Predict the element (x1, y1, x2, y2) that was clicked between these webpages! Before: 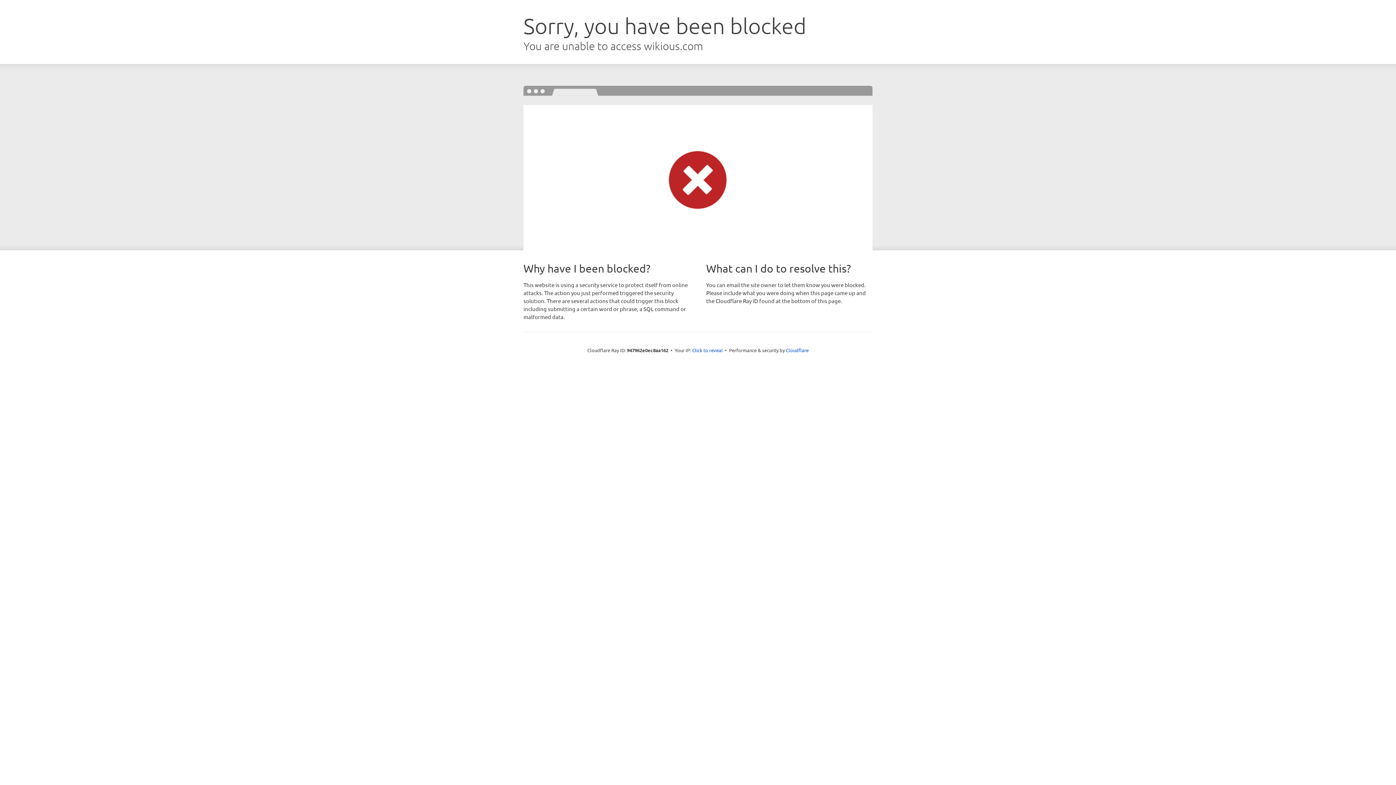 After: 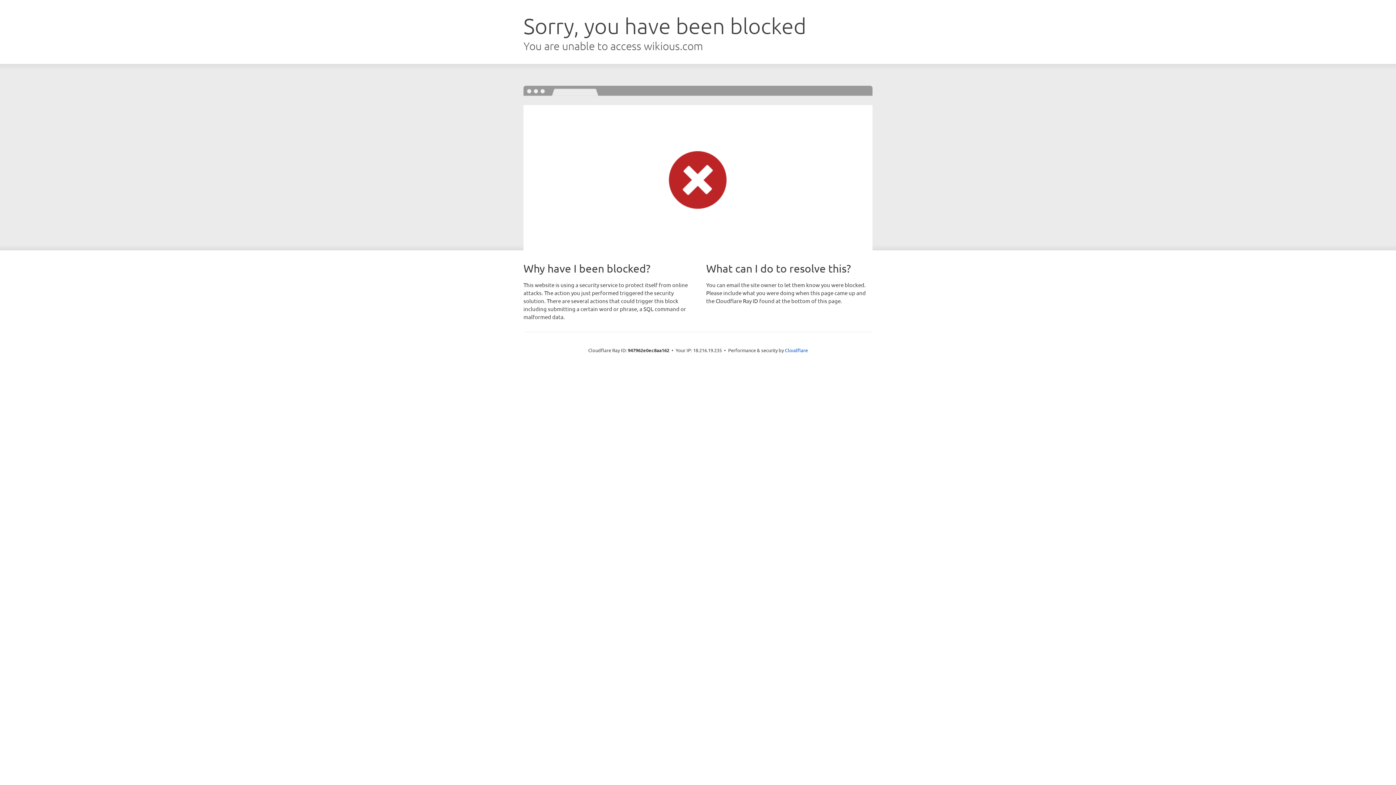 Action: label: Click to reveal bbox: (692, 346, 722, 353)